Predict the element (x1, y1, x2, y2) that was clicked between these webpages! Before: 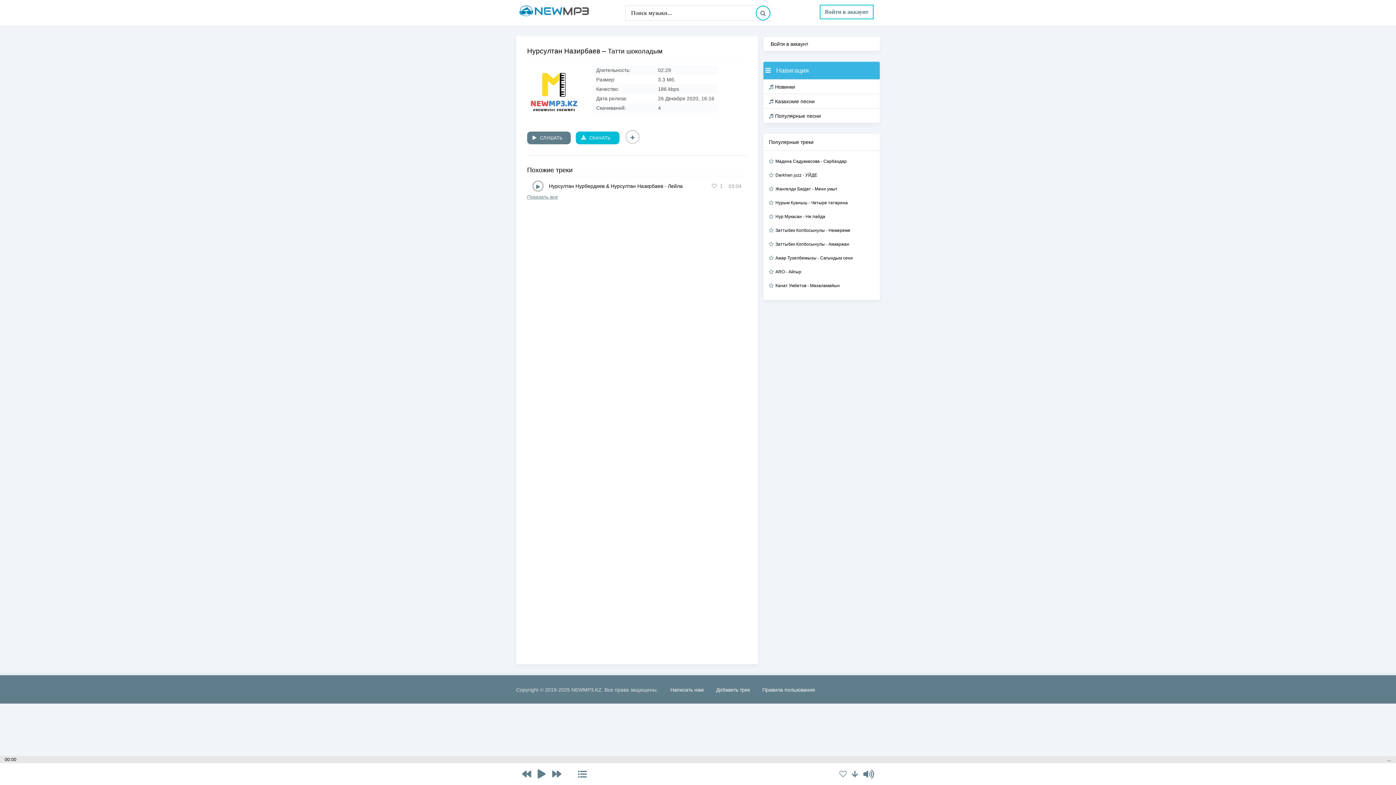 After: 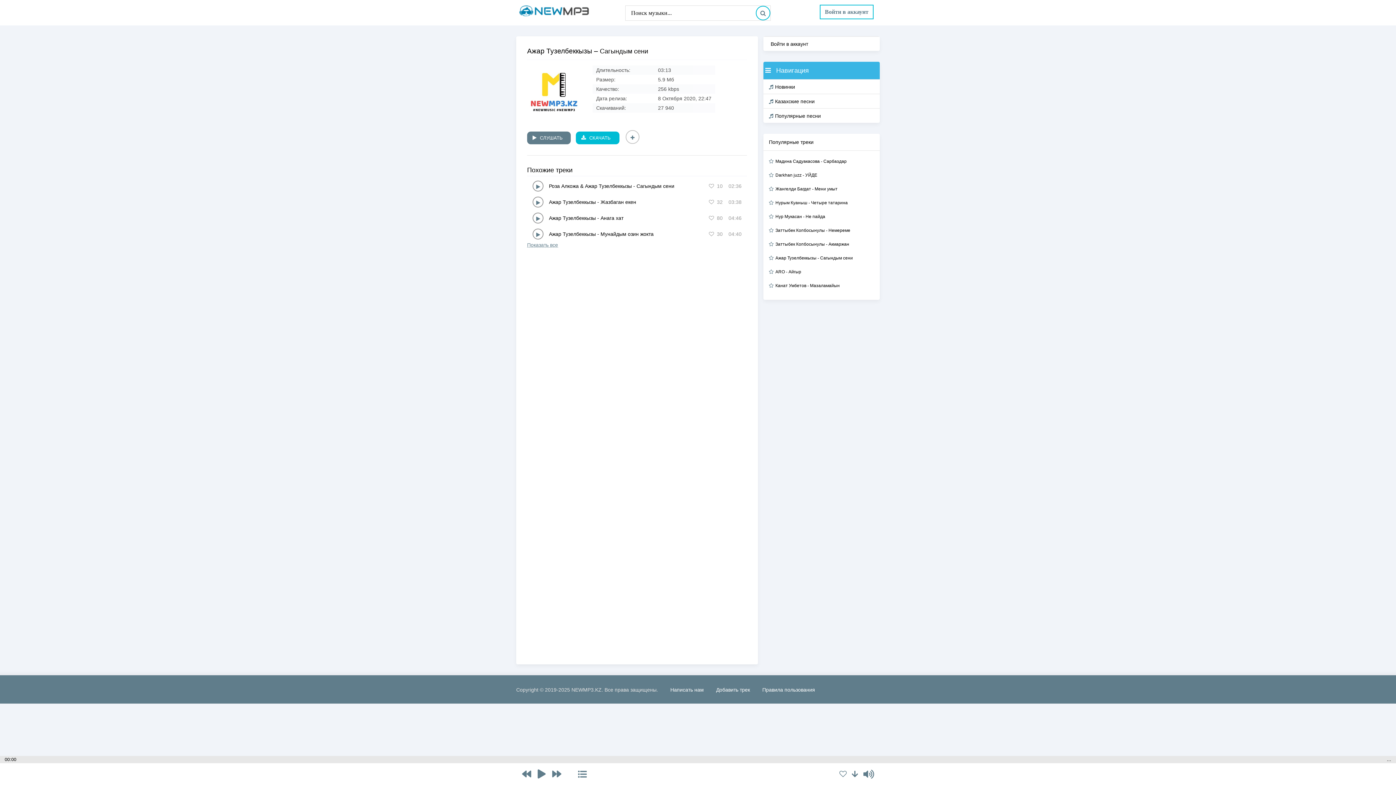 Action: bbox: (775, 255, 874, 260) label: Ажар Тузелбеккызы - Сагындым сени